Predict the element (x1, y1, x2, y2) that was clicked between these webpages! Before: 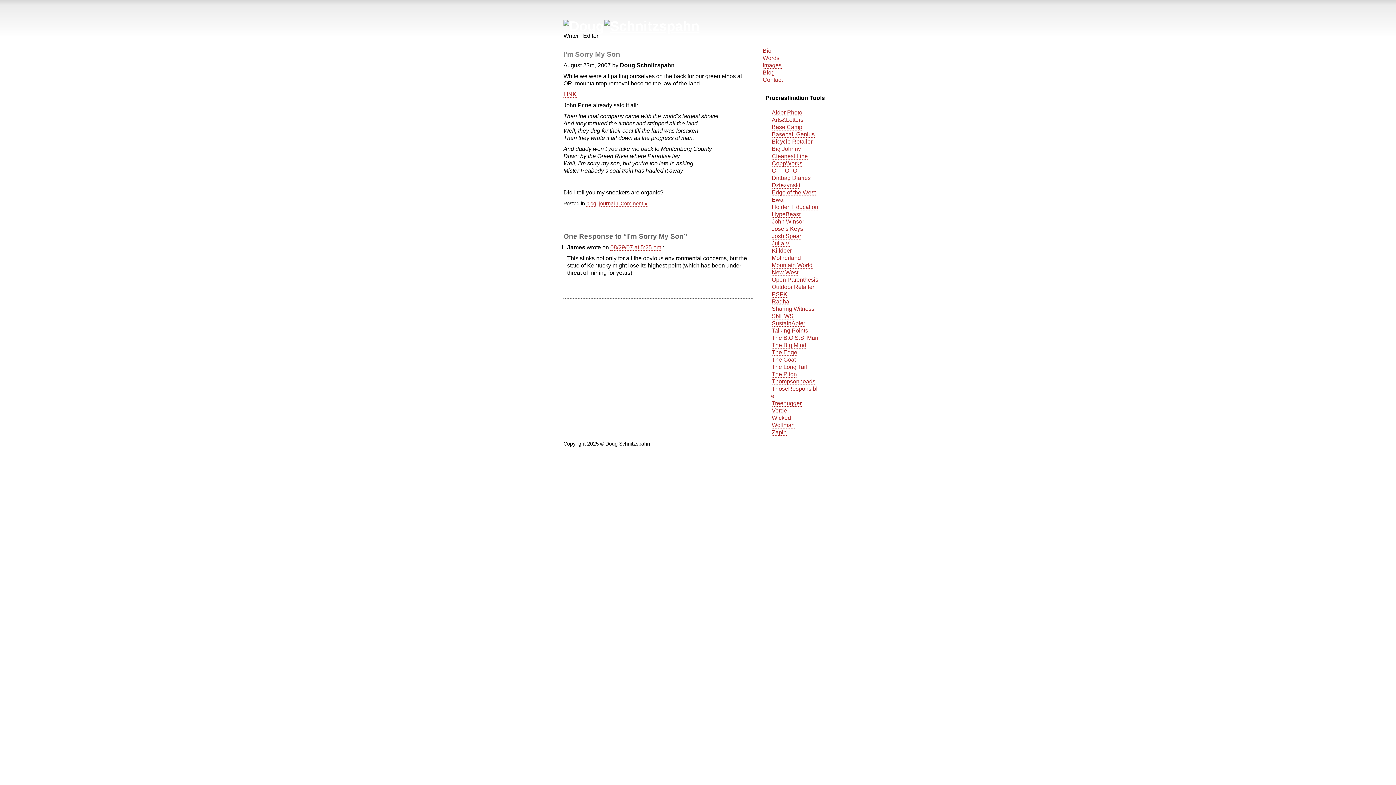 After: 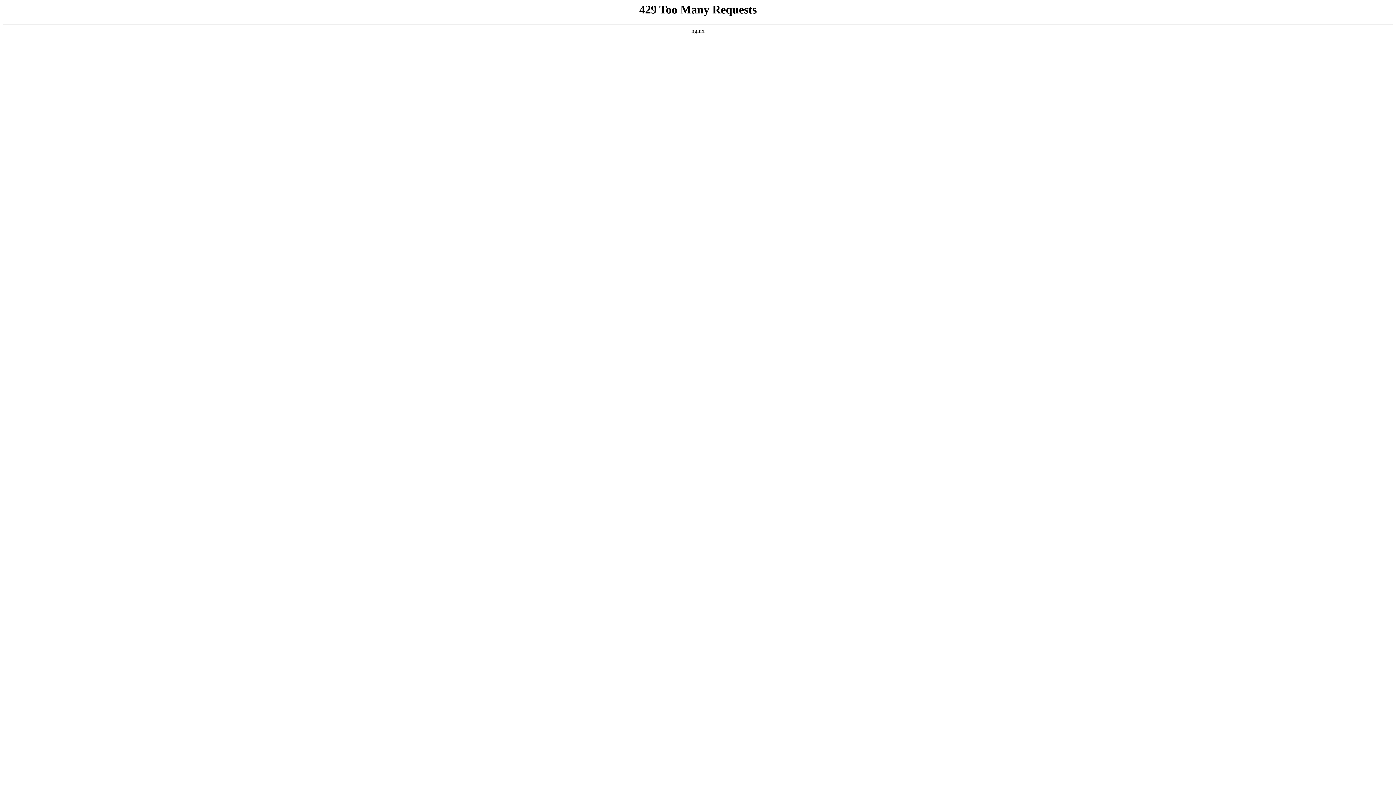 Action: bbox: (772, 269, 798, 276) label: New West